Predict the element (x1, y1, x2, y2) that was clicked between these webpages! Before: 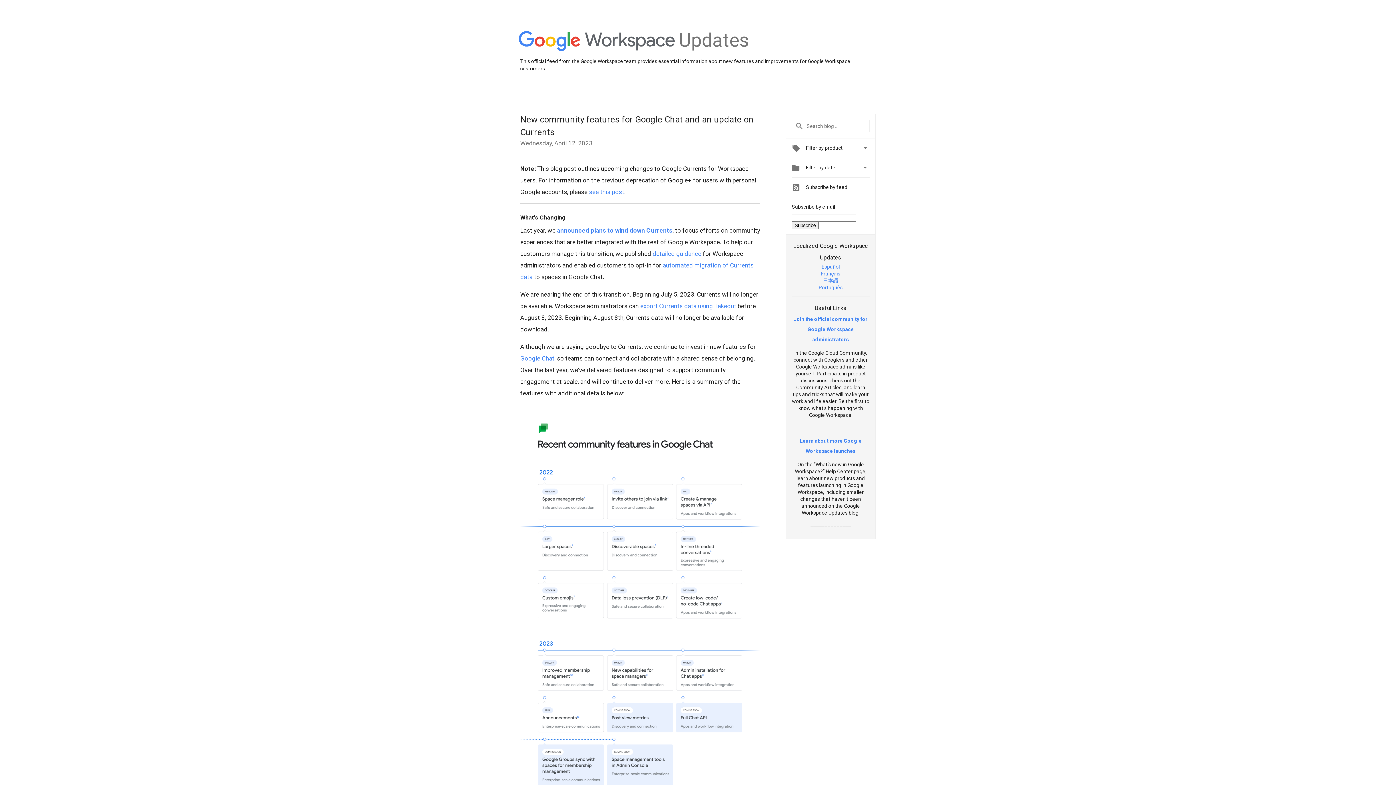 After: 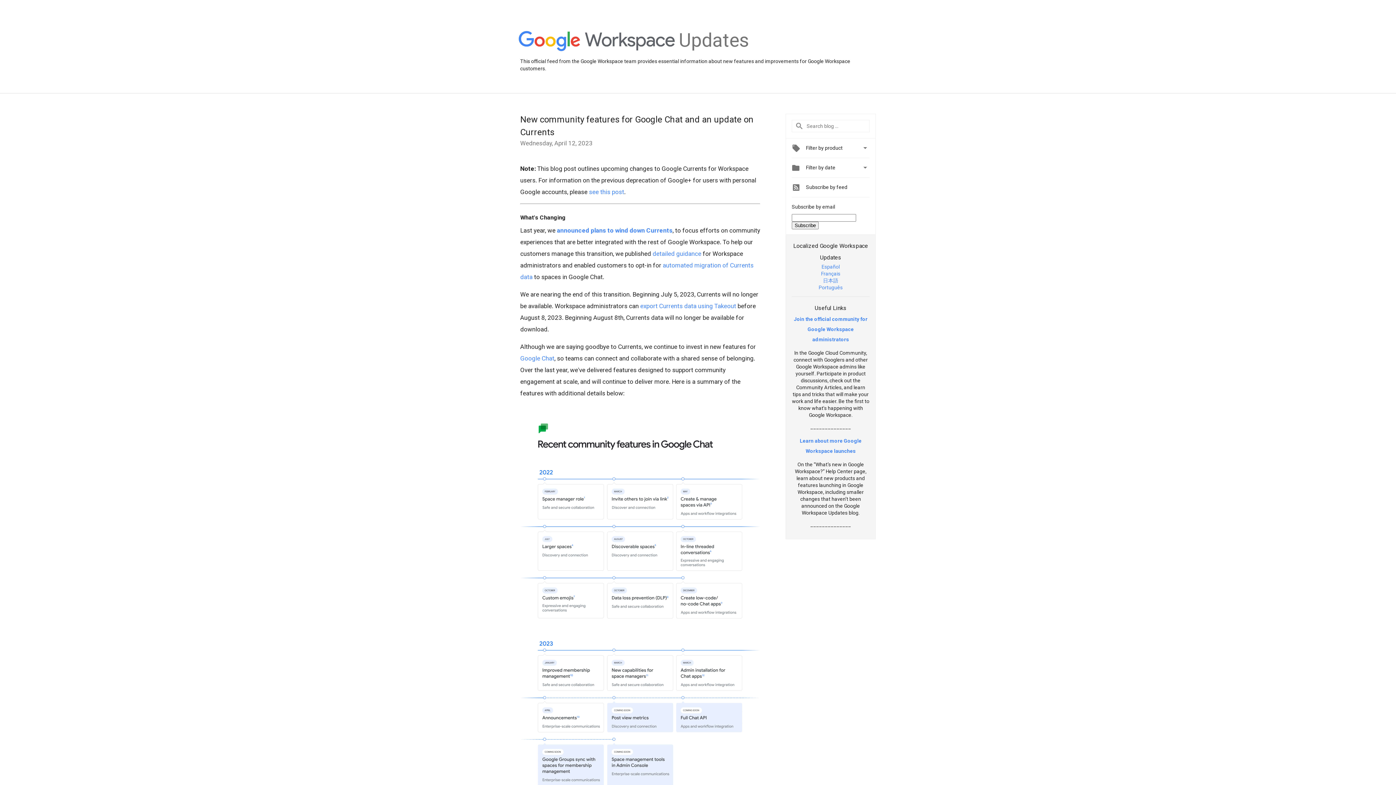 Action: label: detailed guidance bbox: (652, 250, 701, 257)